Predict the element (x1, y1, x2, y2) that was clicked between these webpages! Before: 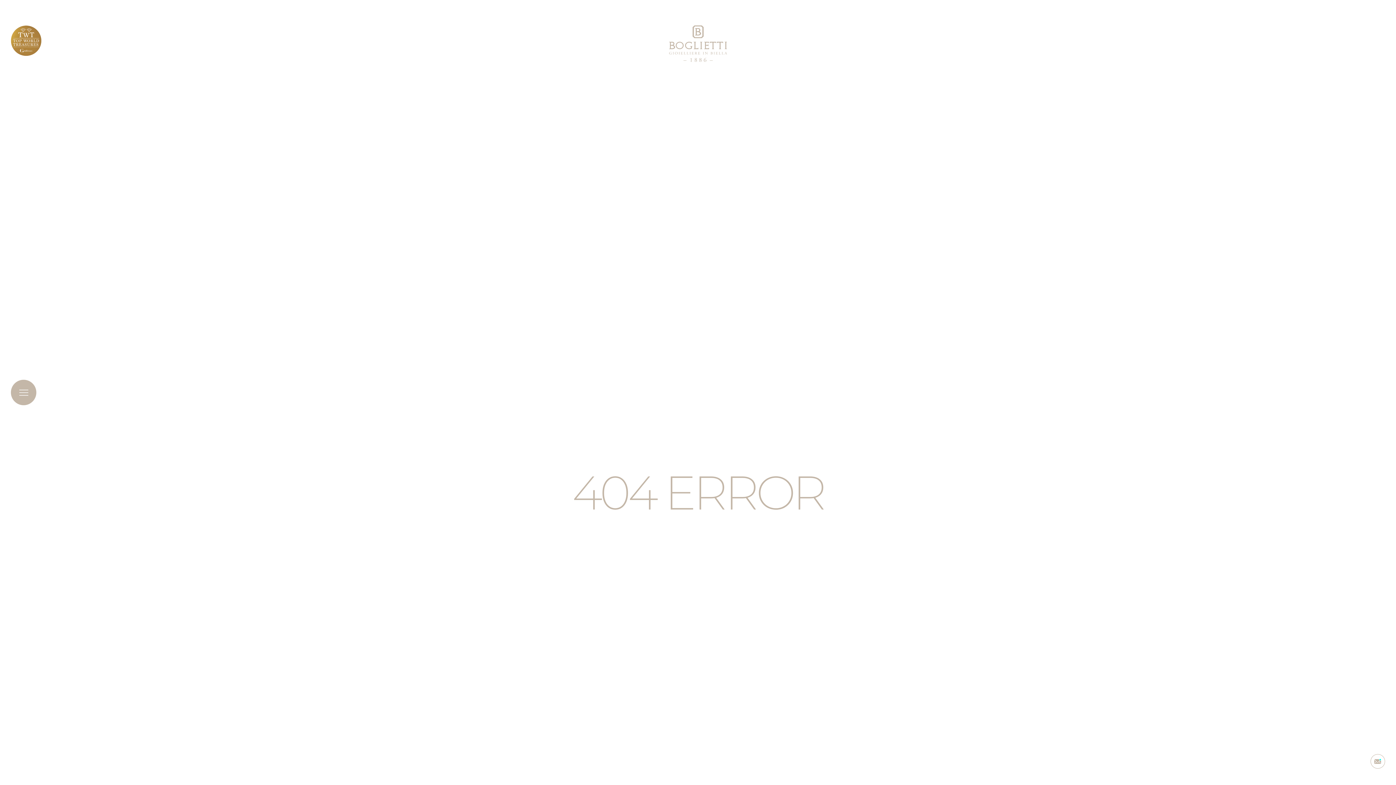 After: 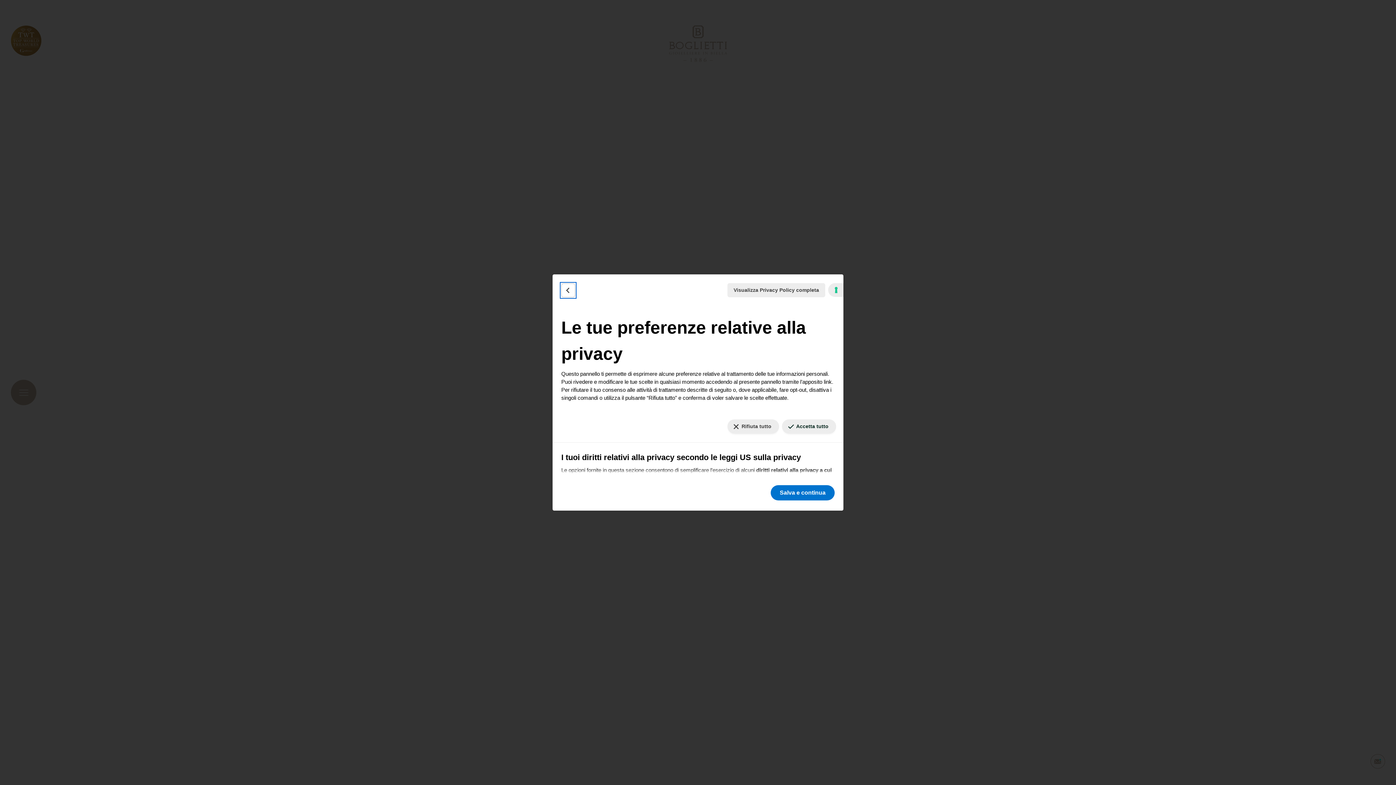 Action: label: LE TUE PREFERENZE RELATIVE AL CONSENSO PER LE TECNOLOGIE DI TRACCIAMENTO bbox: (5, 777, 11, 779)